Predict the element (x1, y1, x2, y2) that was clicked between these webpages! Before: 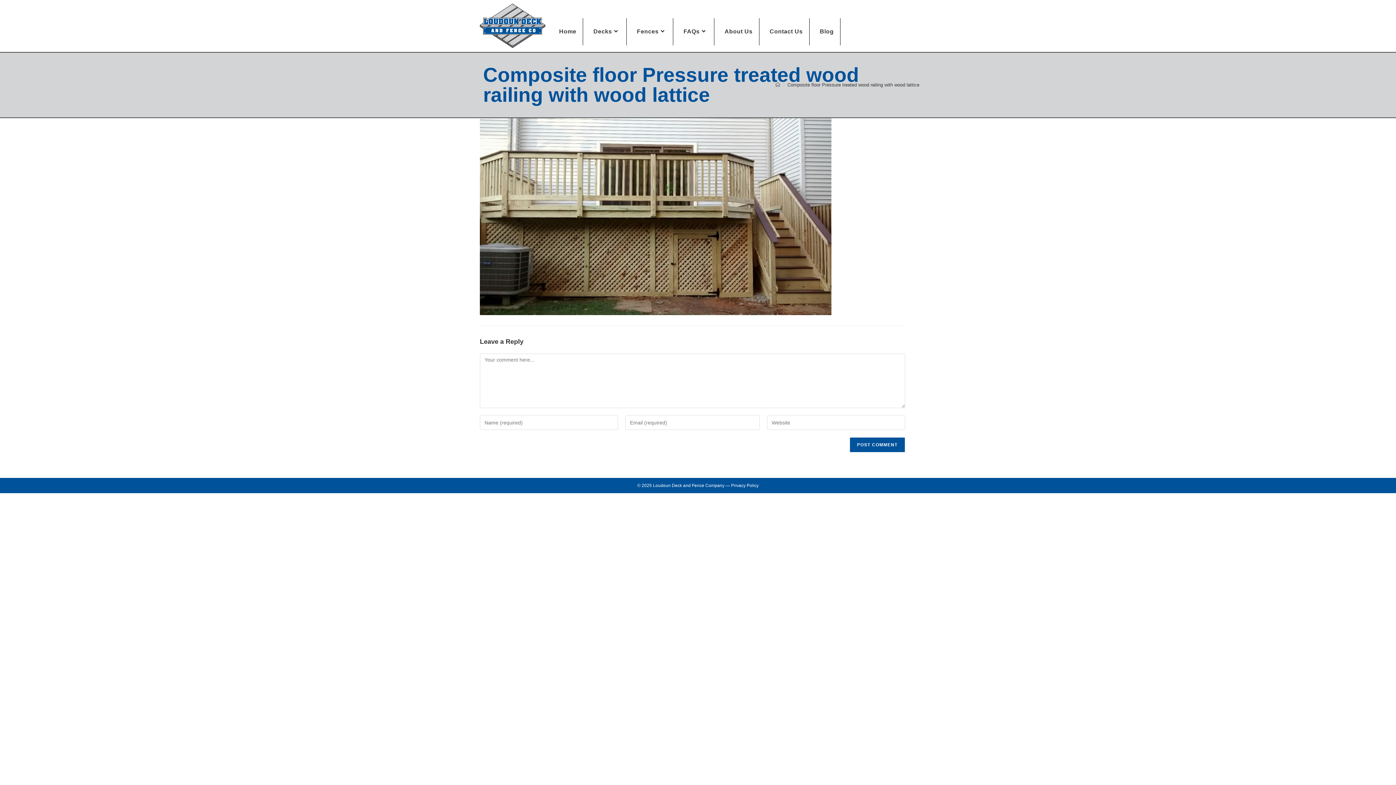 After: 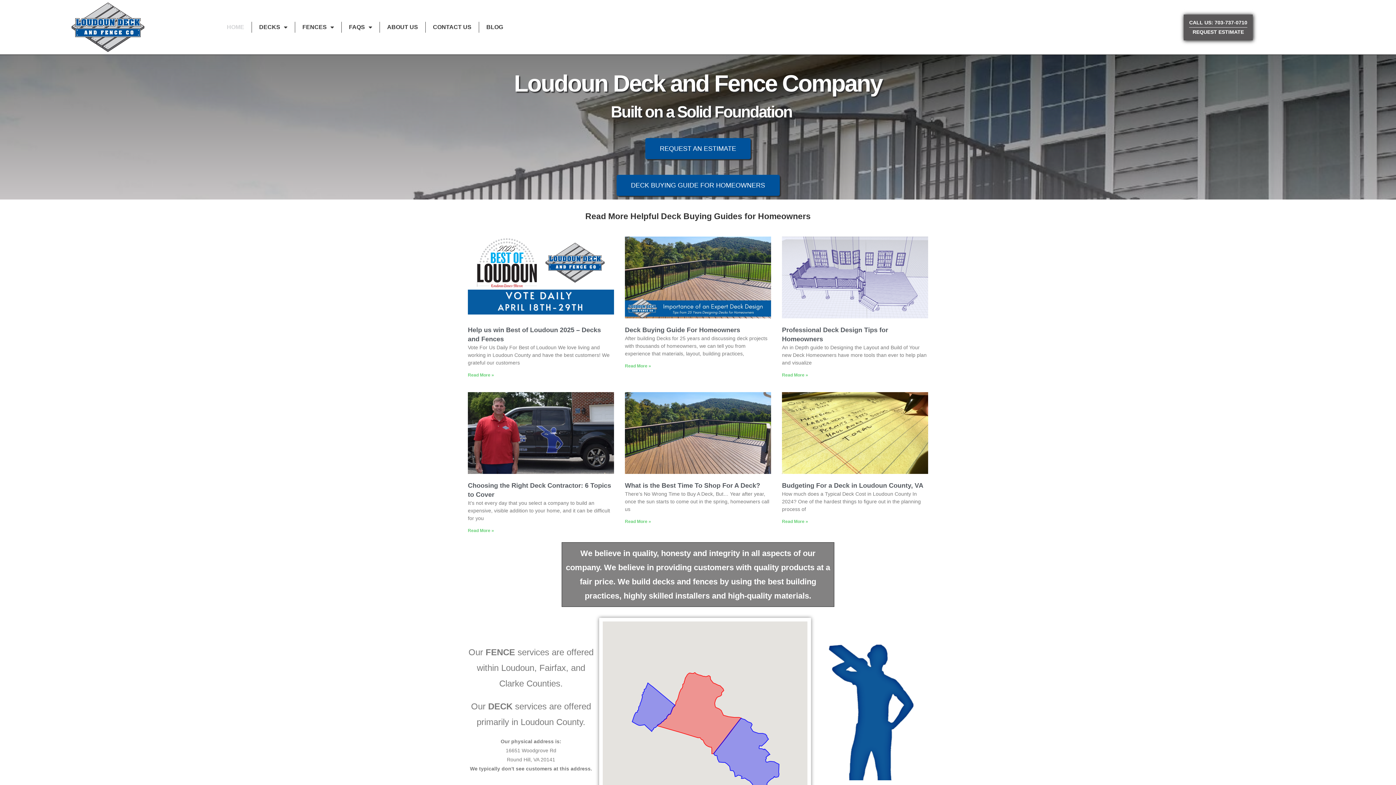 Action: bbox: (480, 22, 545, 28)